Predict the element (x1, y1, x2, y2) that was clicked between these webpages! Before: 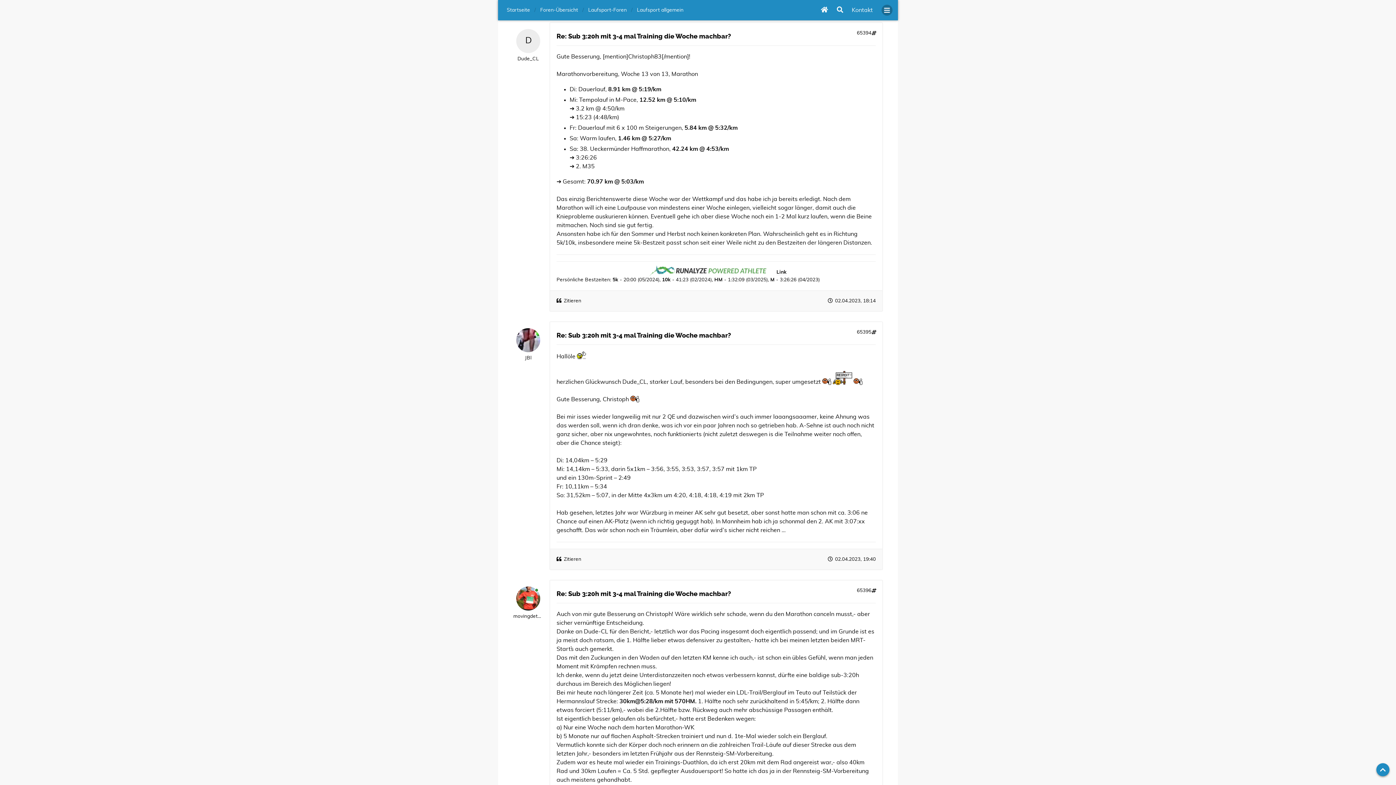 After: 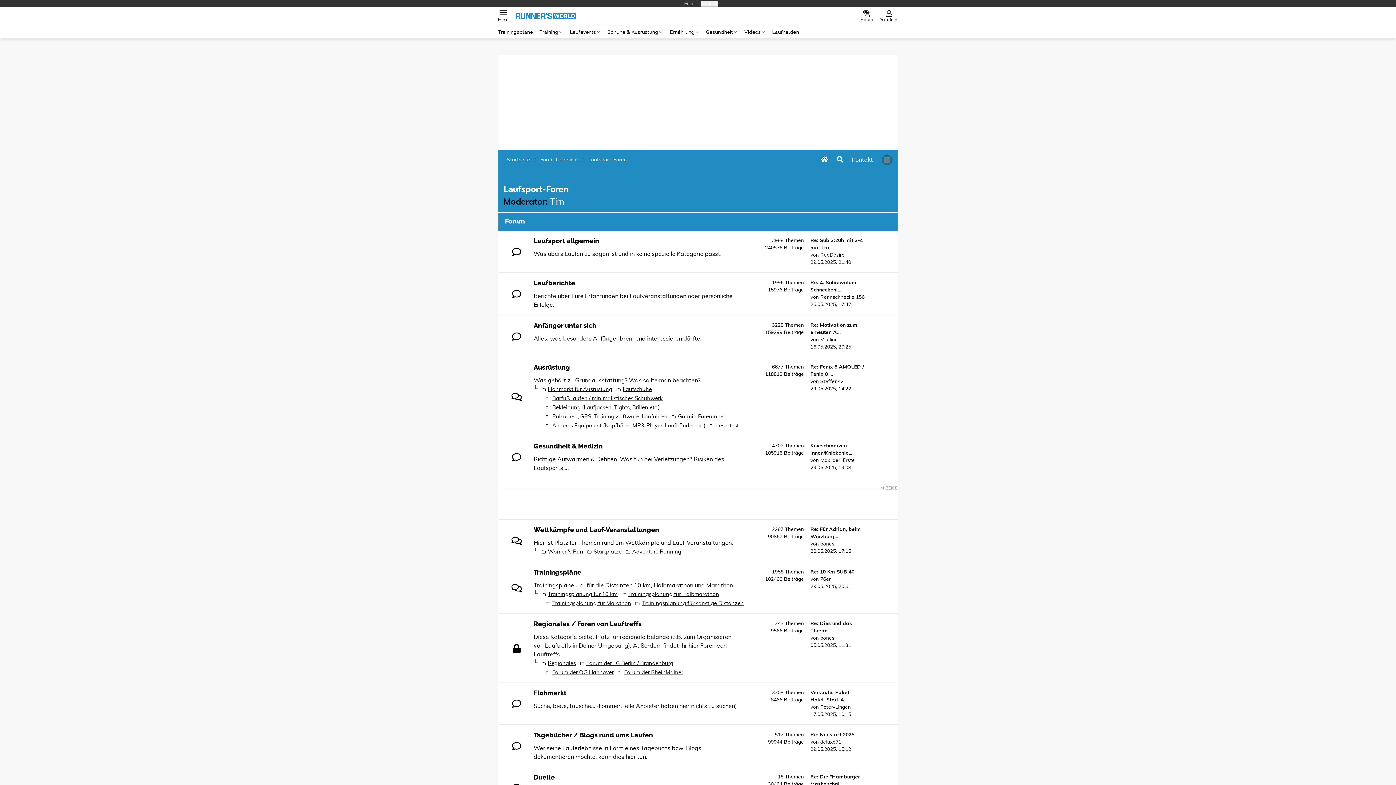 Action: bbox: (588, 7, 626, 12) label: Laufsport-Foren